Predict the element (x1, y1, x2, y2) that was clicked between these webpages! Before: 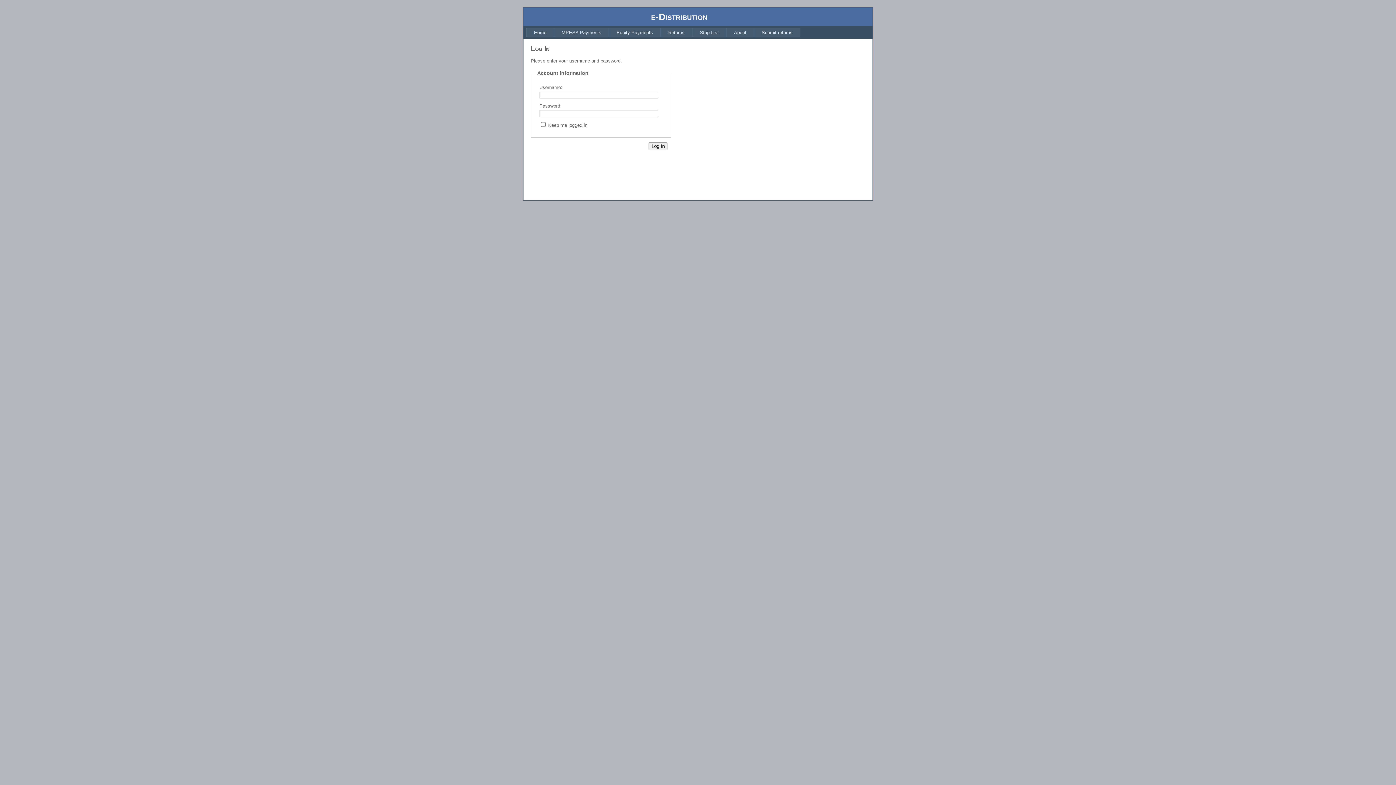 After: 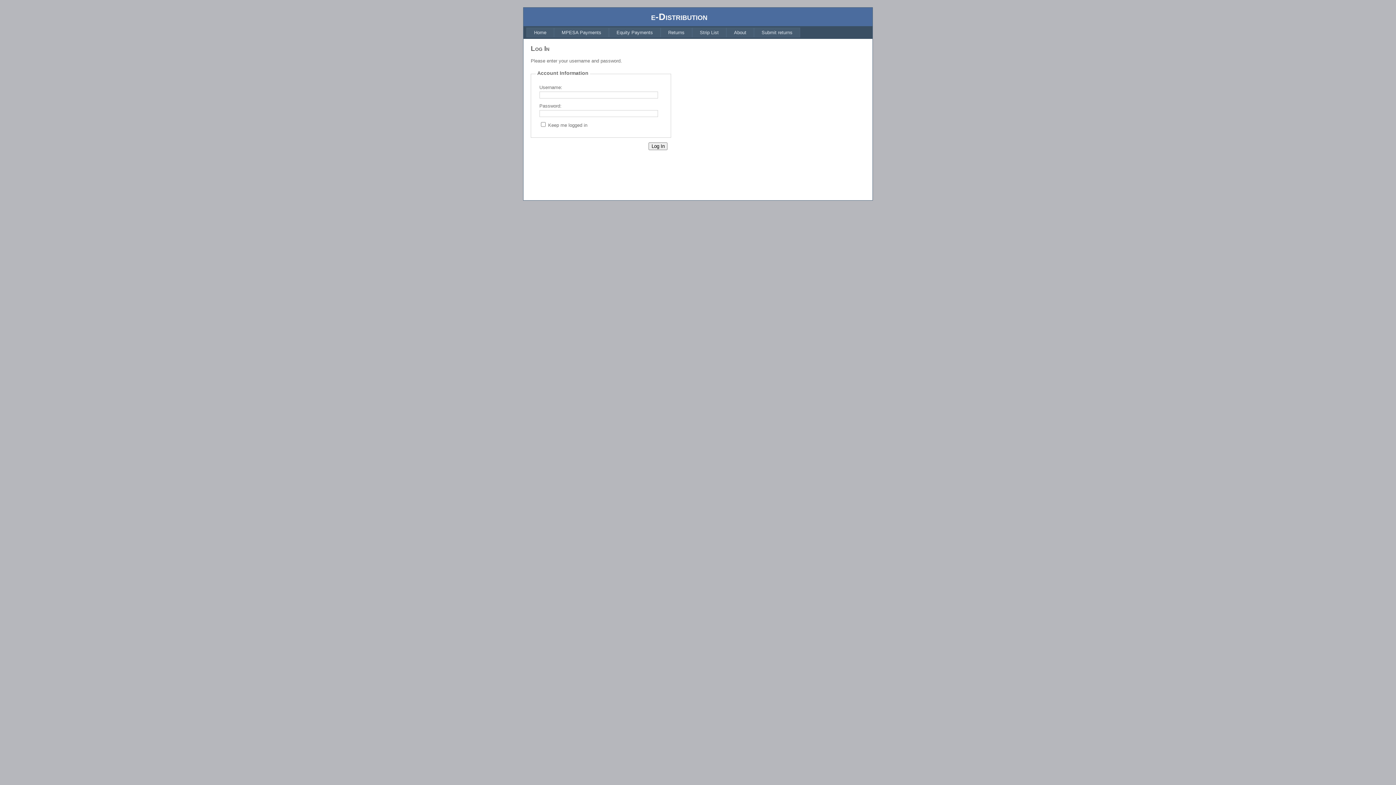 Action: bbox: (726, 27, 754, 37) label: About